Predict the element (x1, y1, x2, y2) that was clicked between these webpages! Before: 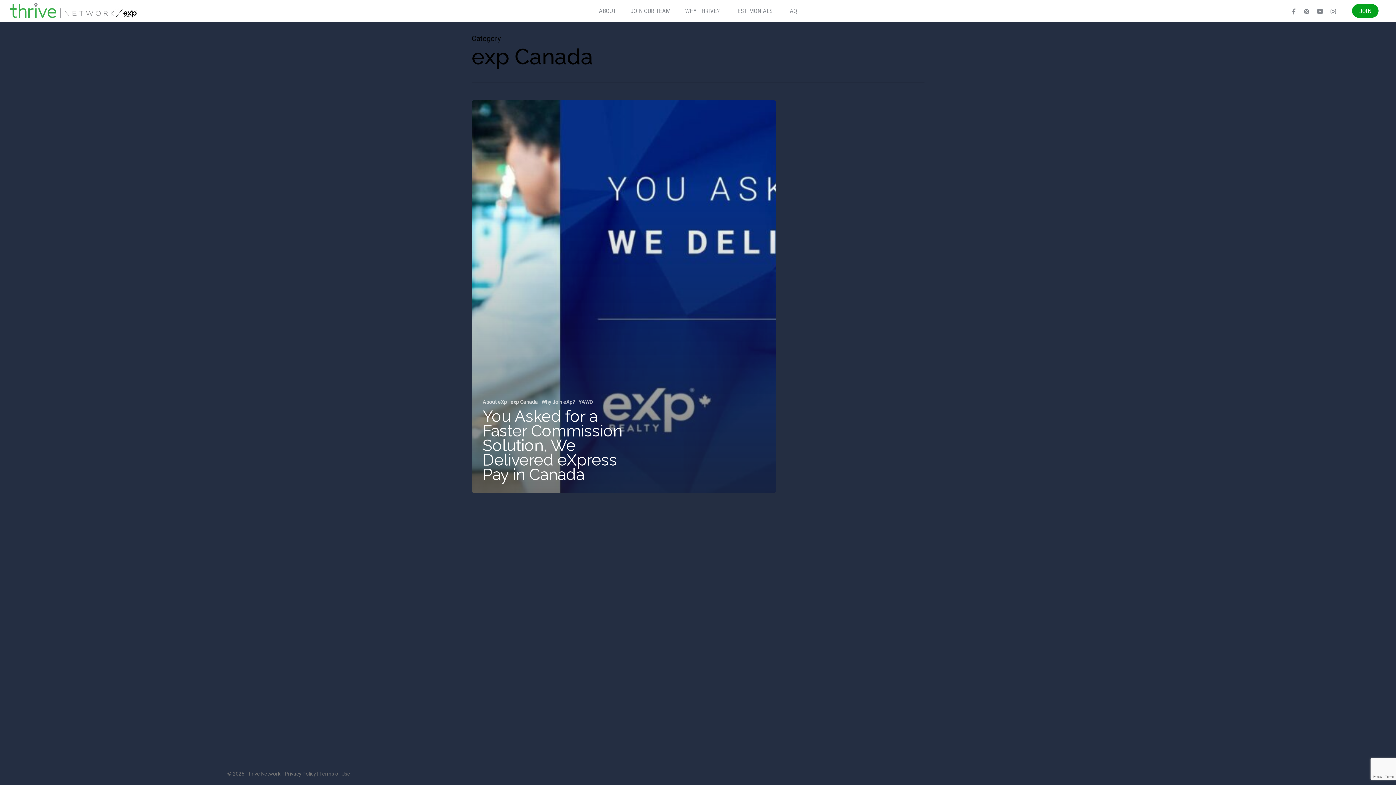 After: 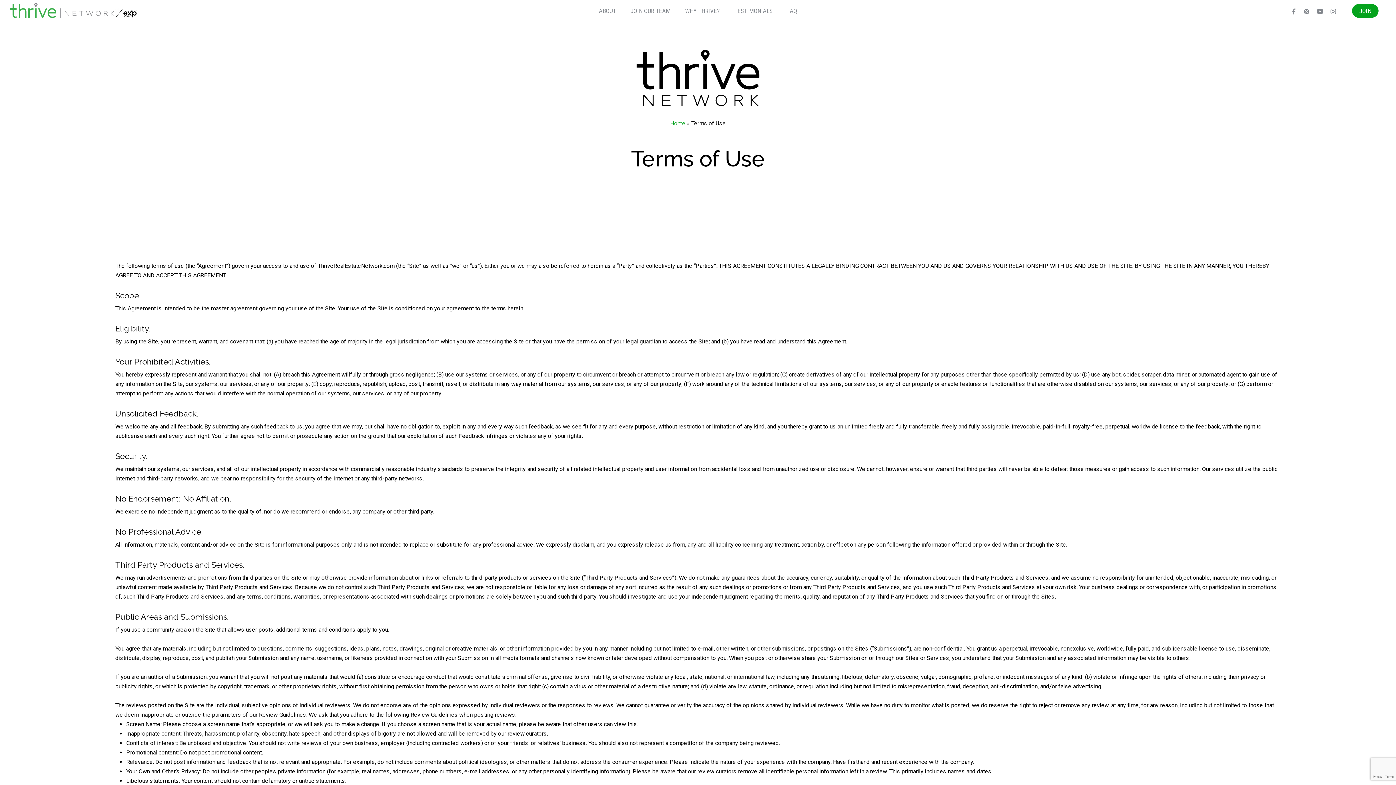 Action: bbox: (319, 771, 350, 777) label: Terms of Use